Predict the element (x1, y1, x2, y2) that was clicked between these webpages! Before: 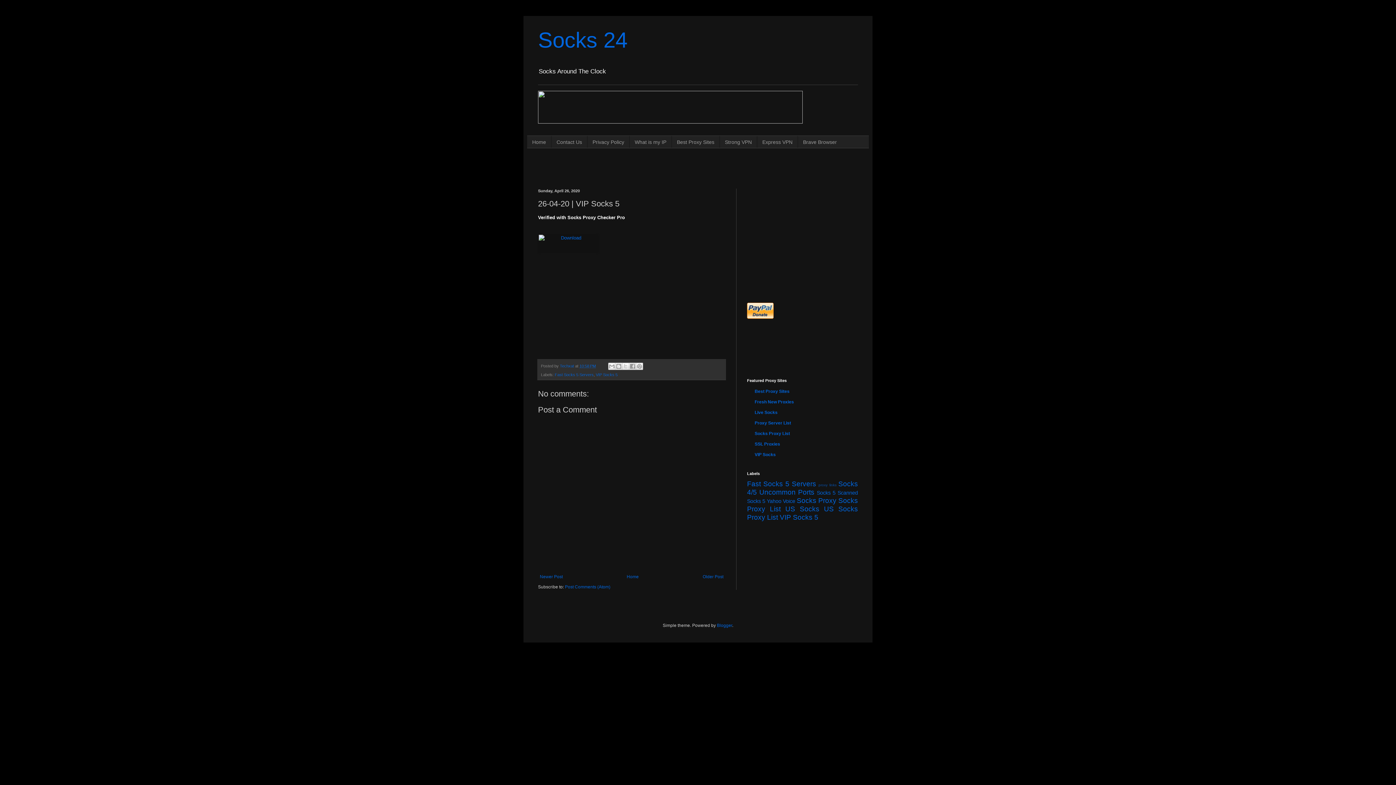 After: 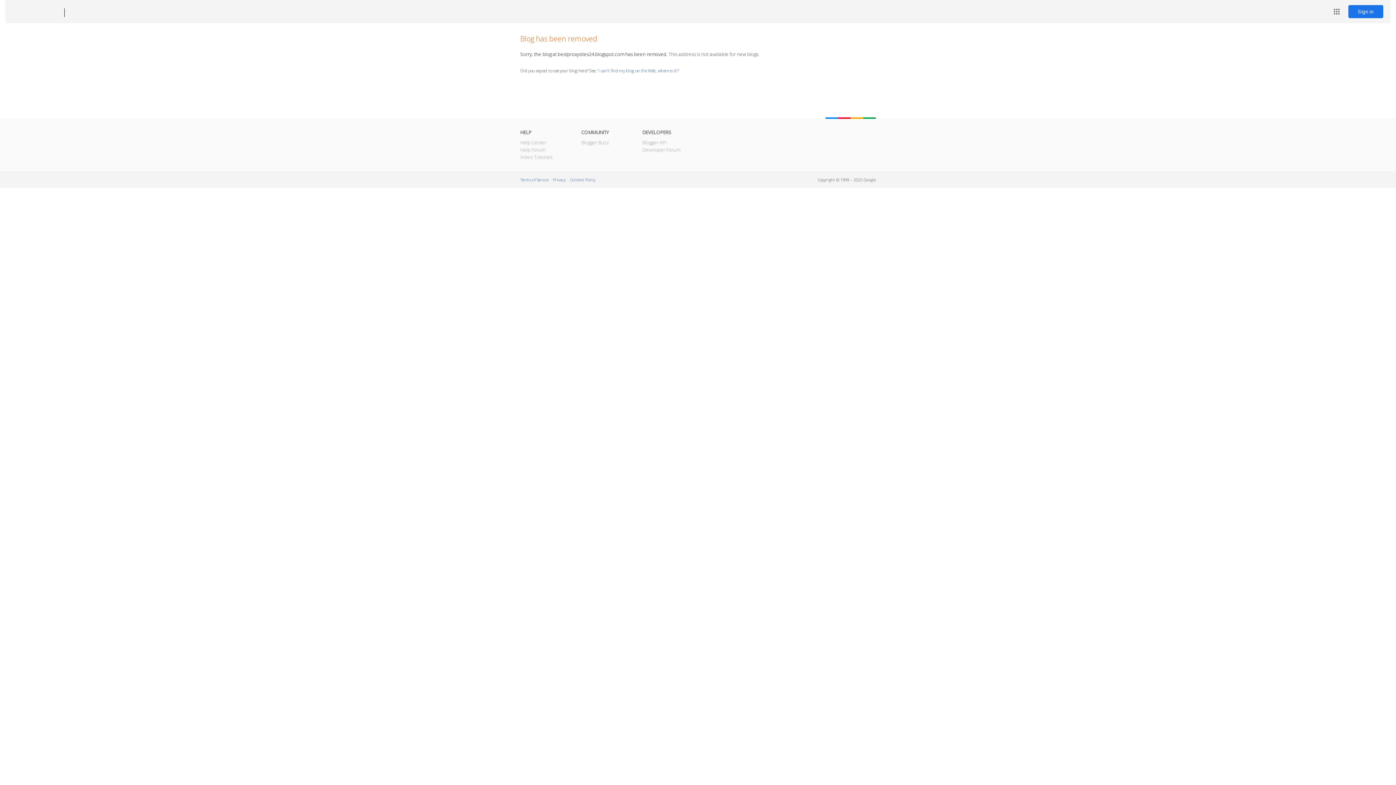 Action: bbox: (671, 136, 719, 148) label: Best Proxy Sites